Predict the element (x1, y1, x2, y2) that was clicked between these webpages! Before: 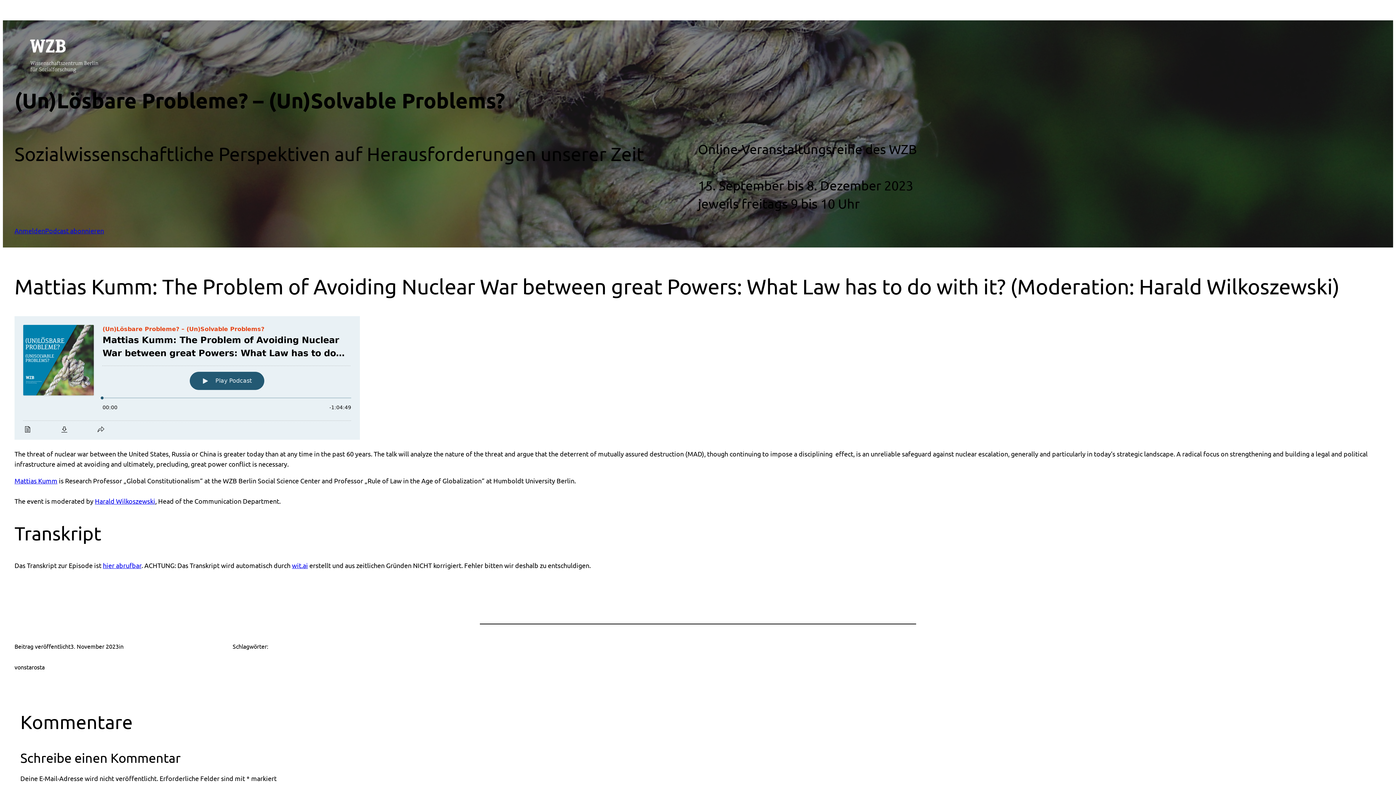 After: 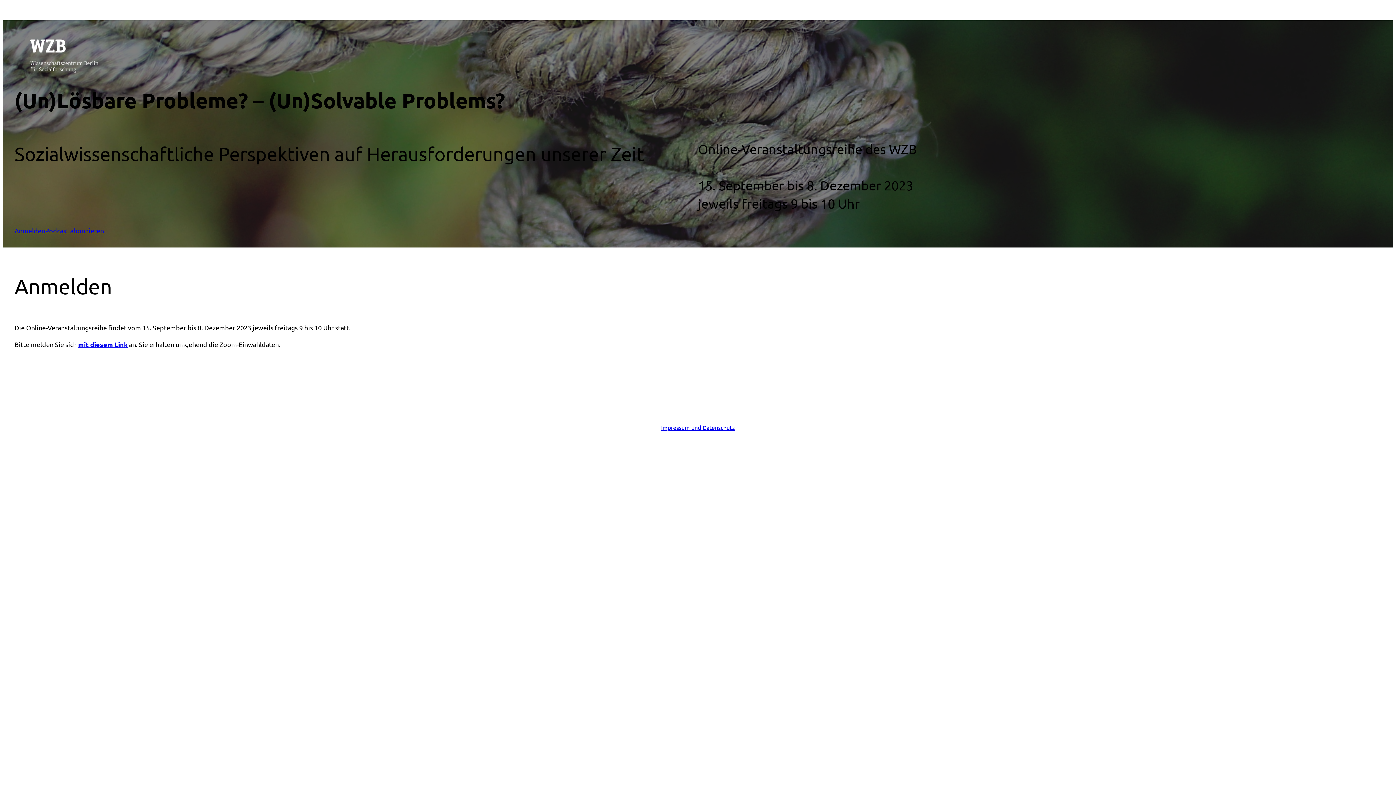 Action: bbox: (14, 225, 45, 236) label: Anmelden